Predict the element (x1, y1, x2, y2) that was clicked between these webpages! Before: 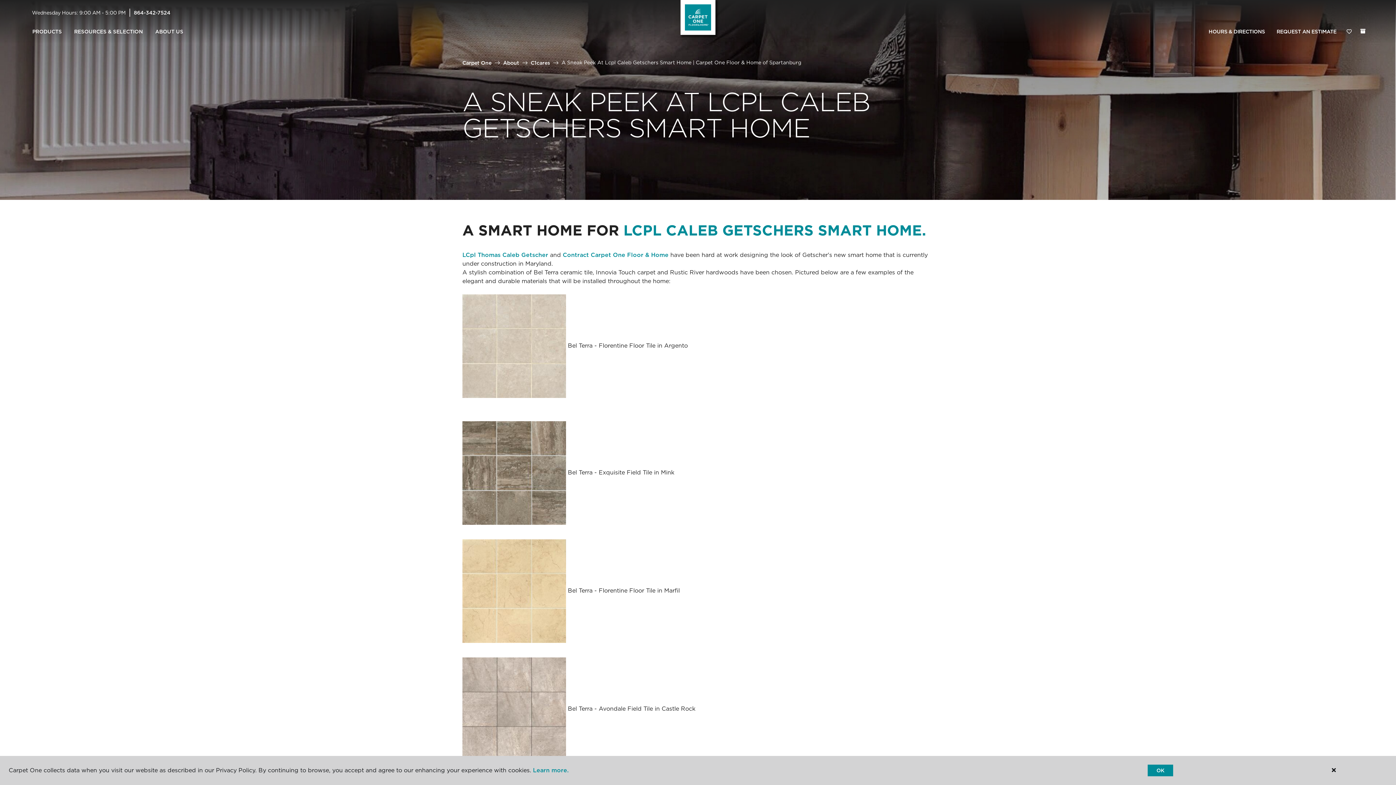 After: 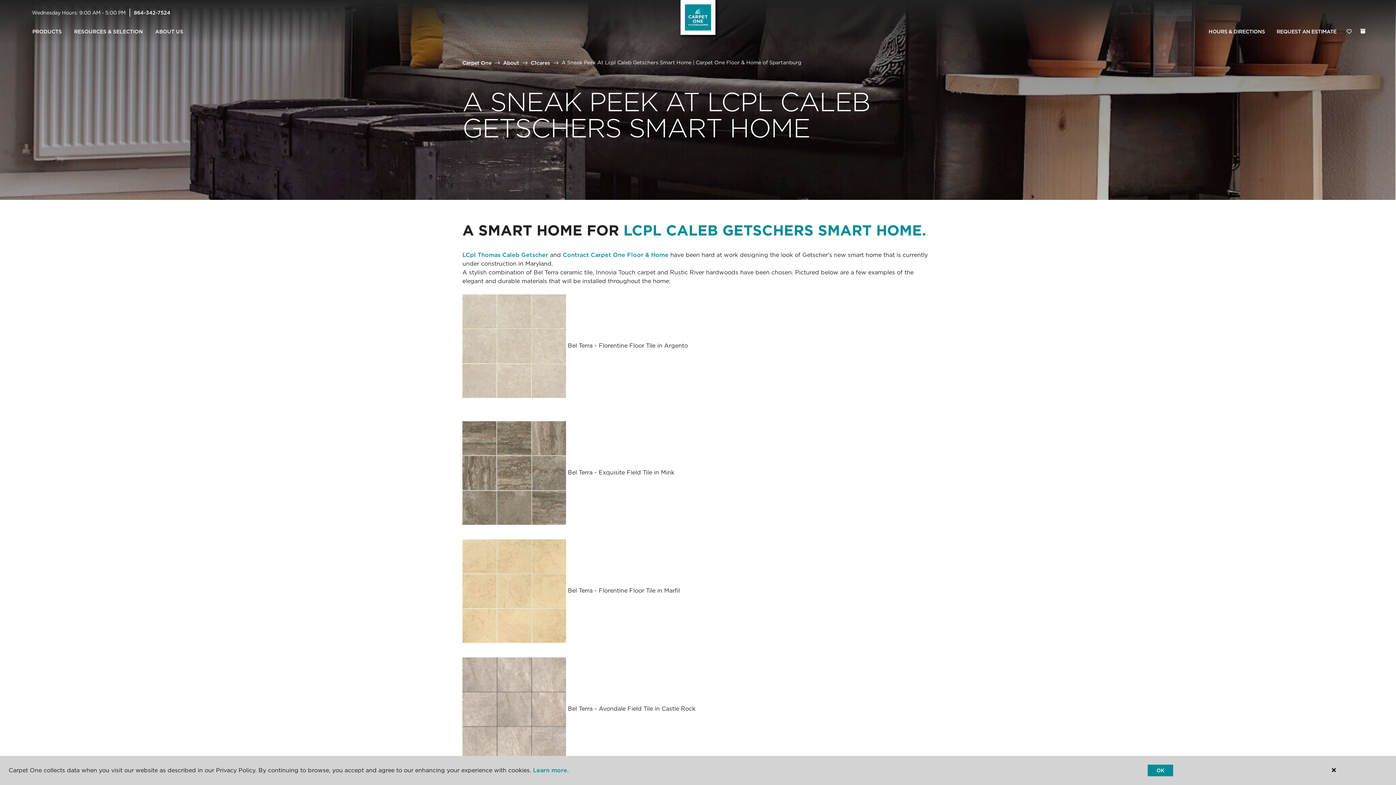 Action: bbox: (462, 342, 566, 349)